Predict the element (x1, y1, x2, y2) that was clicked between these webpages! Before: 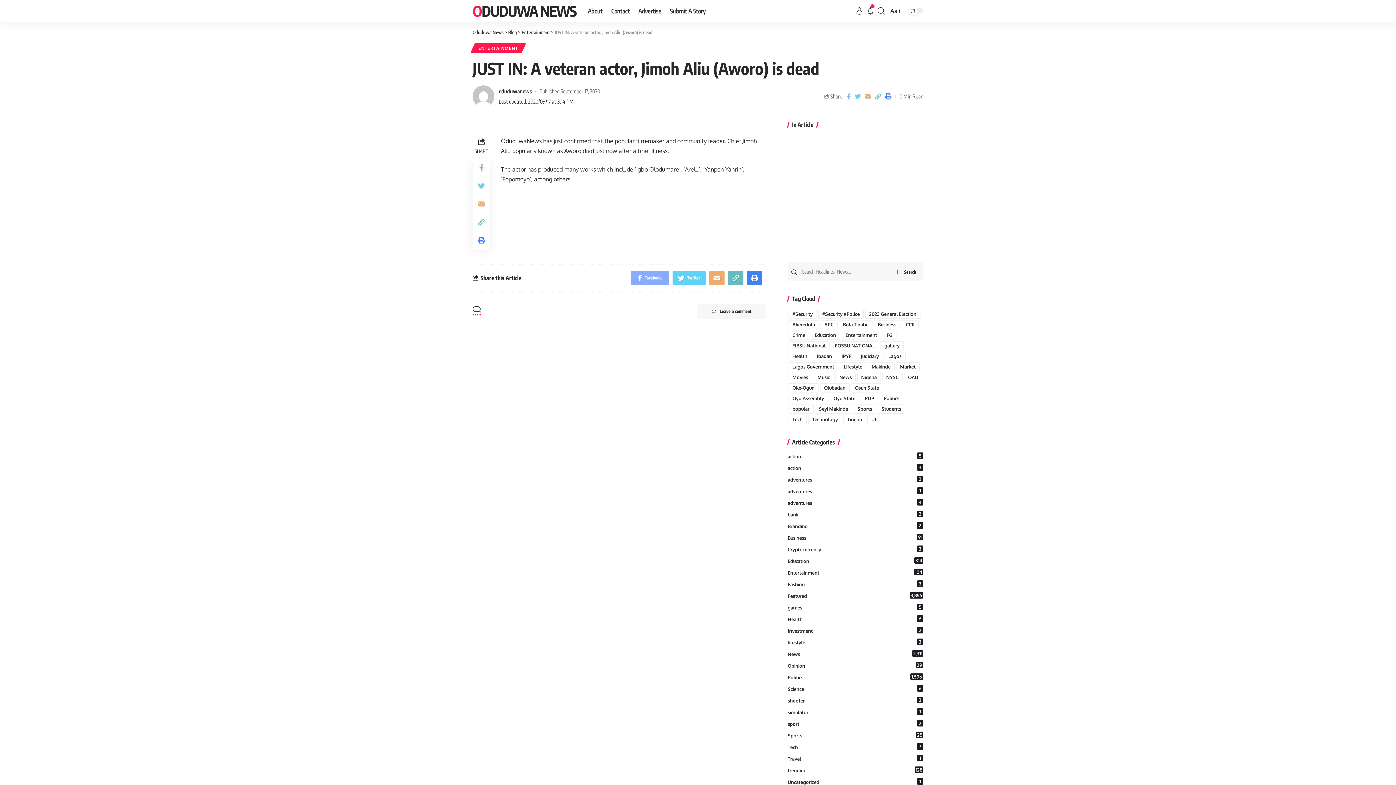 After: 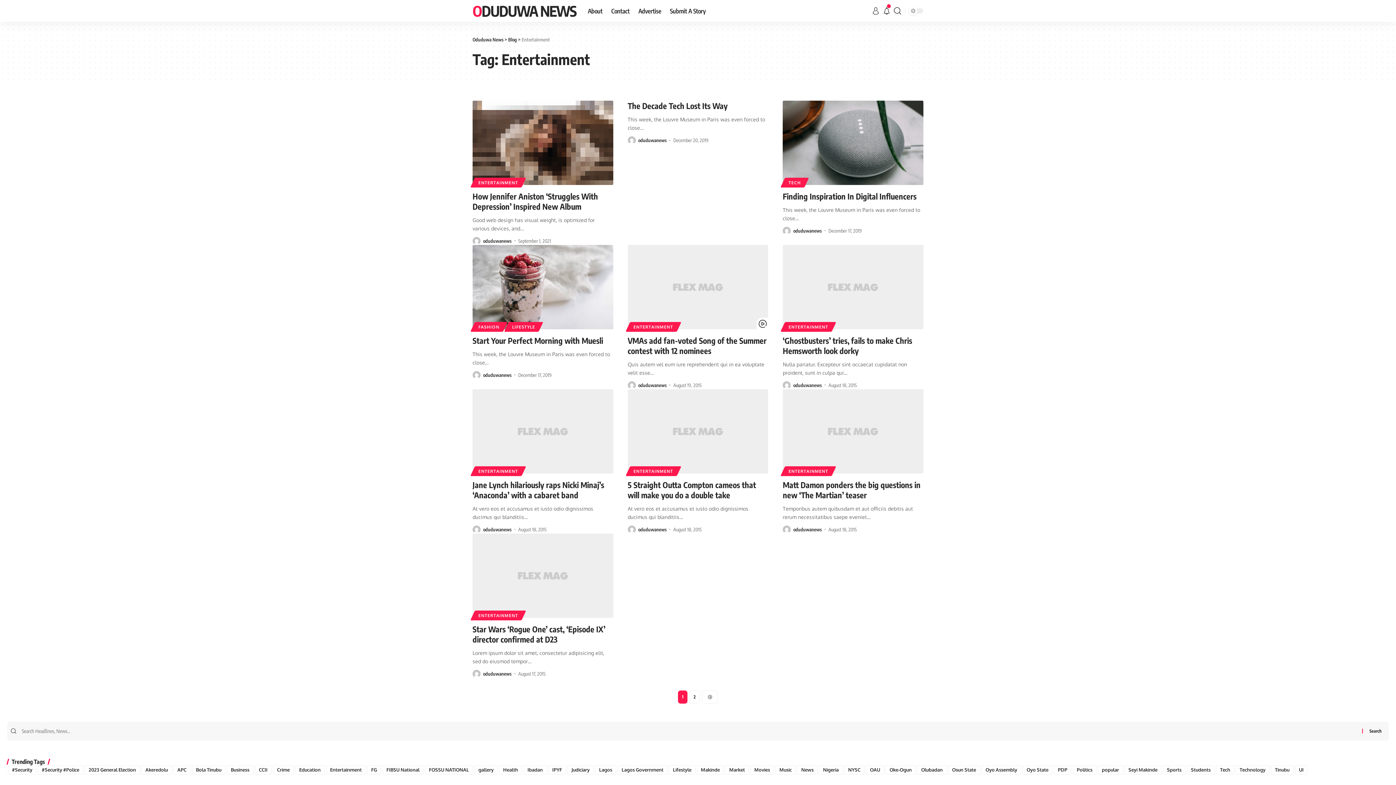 Action: label: Entertainment bbox: (841, 330, 881, 340)